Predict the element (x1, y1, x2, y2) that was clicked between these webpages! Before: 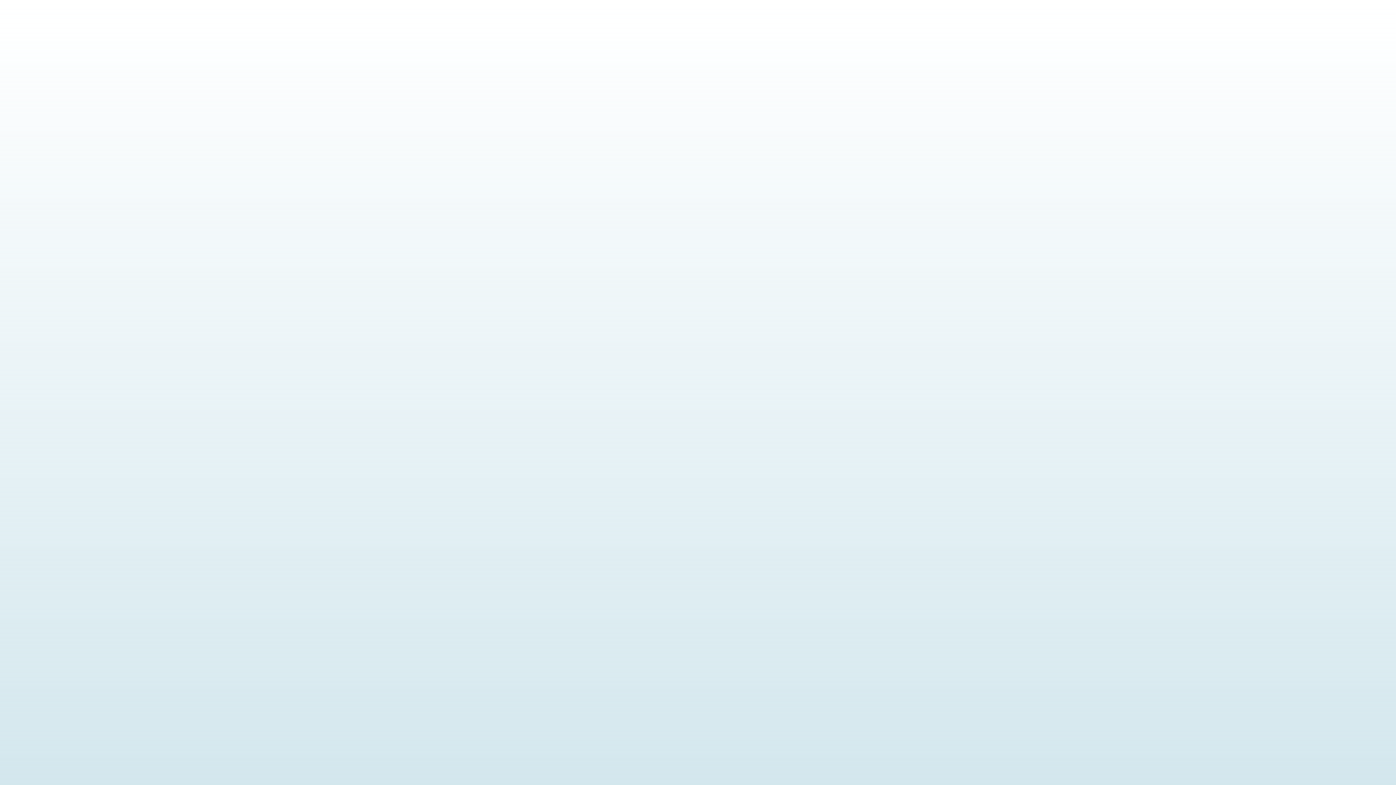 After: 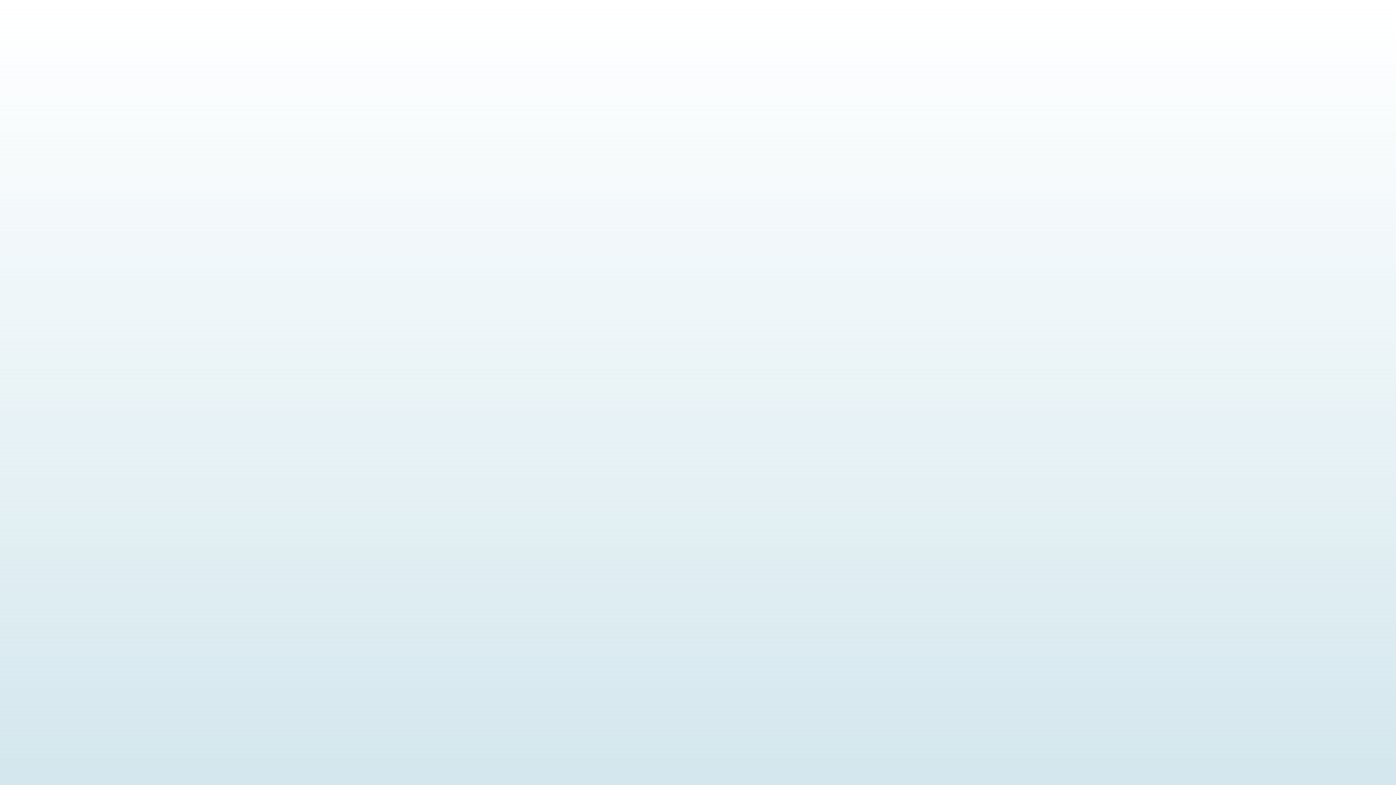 Action: bbox: (910, 48, 918, 56)